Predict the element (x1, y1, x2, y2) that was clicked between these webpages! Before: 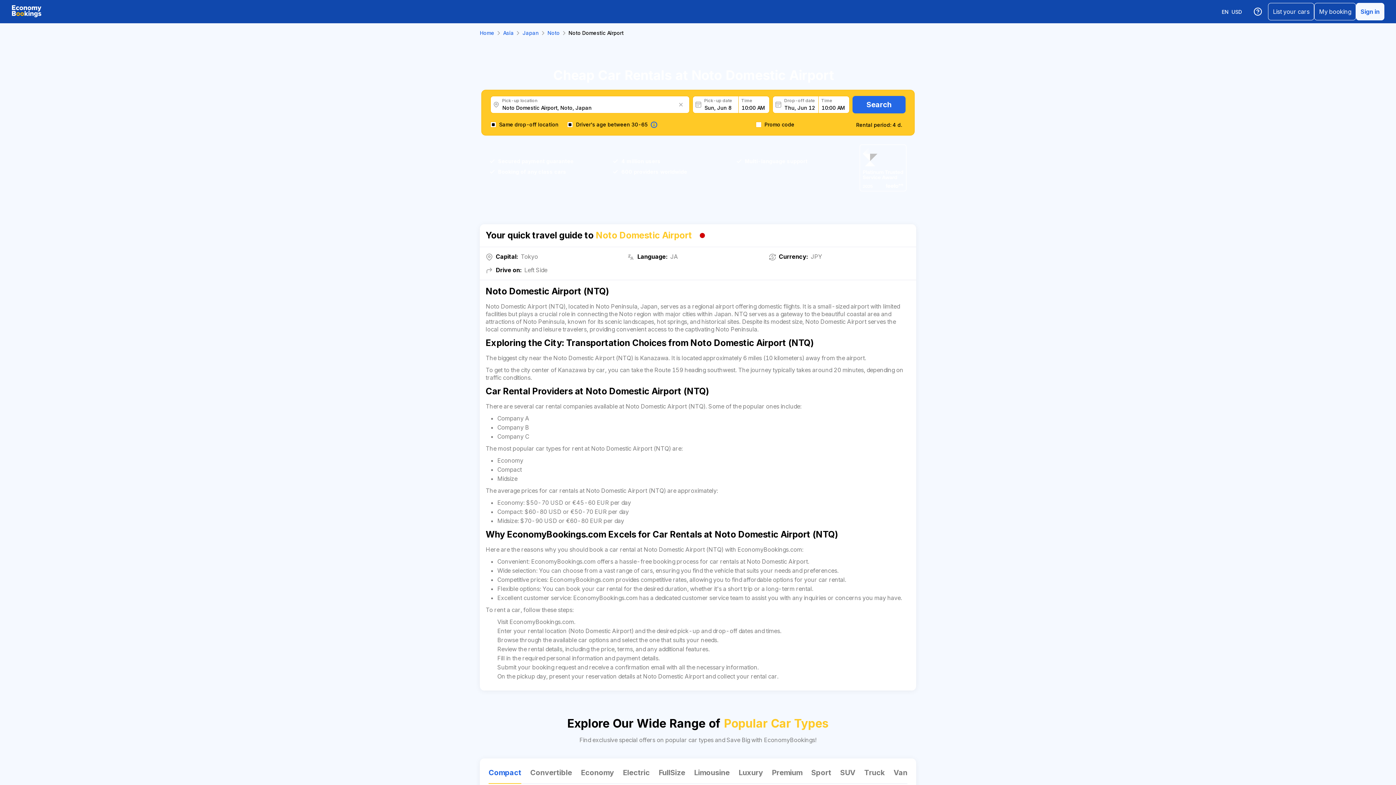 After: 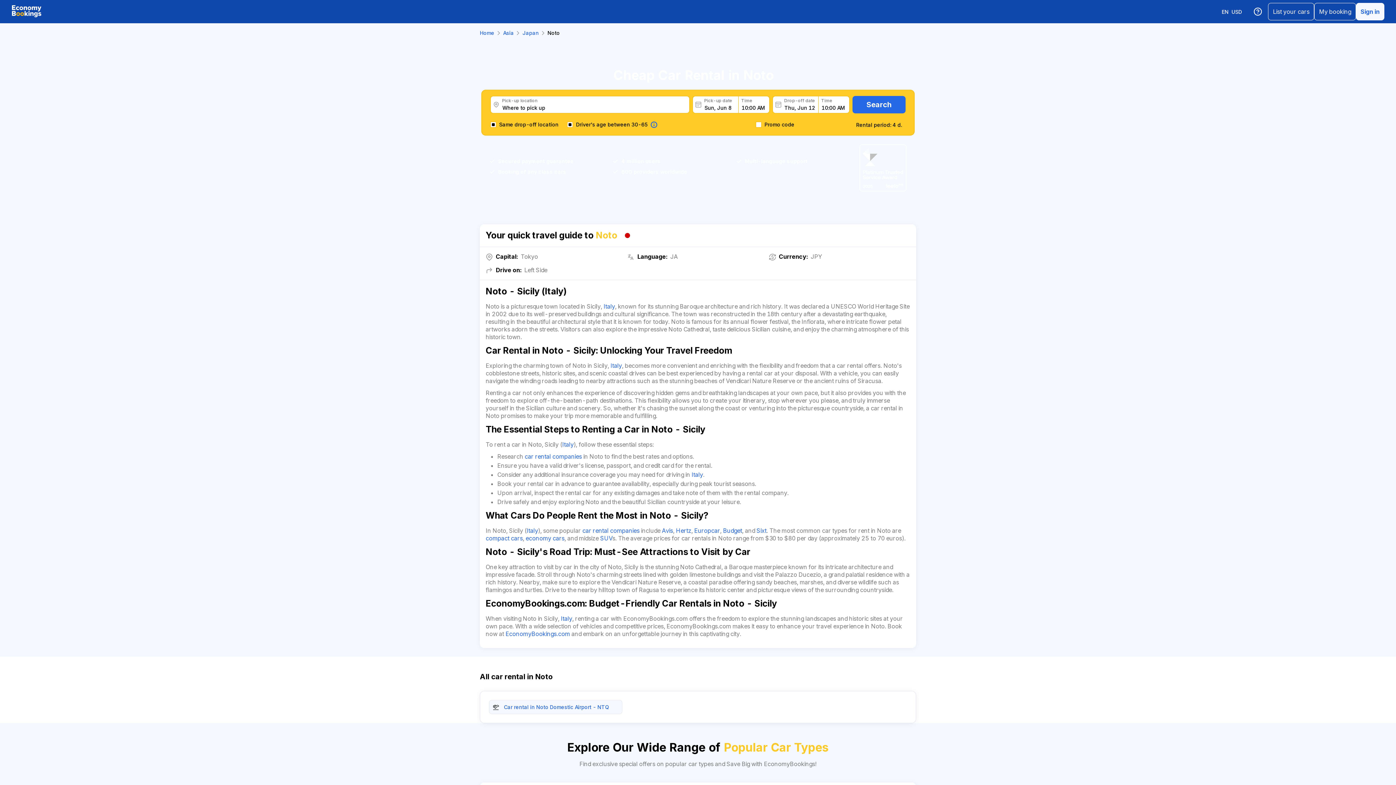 Action: bbox: (547, 29, 559, 36) label: Noto